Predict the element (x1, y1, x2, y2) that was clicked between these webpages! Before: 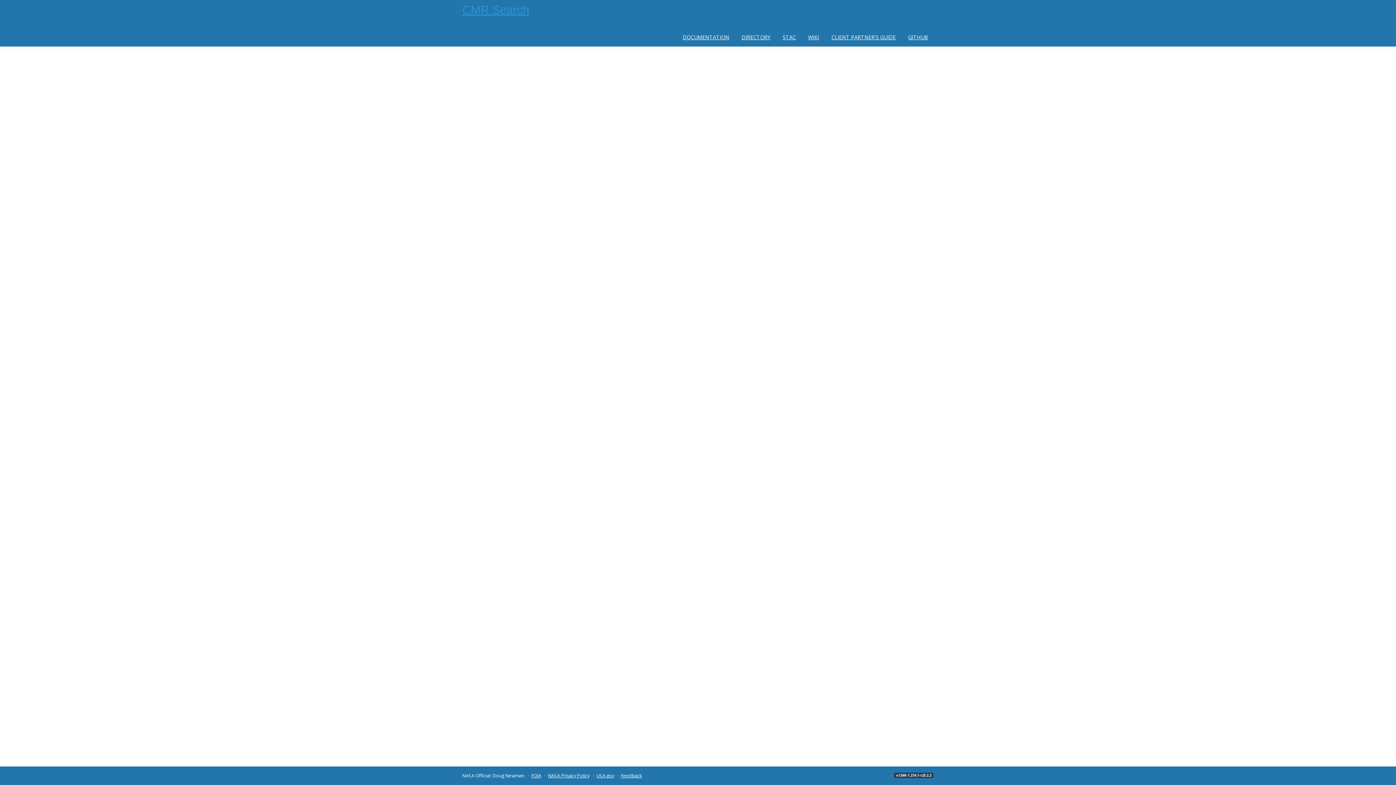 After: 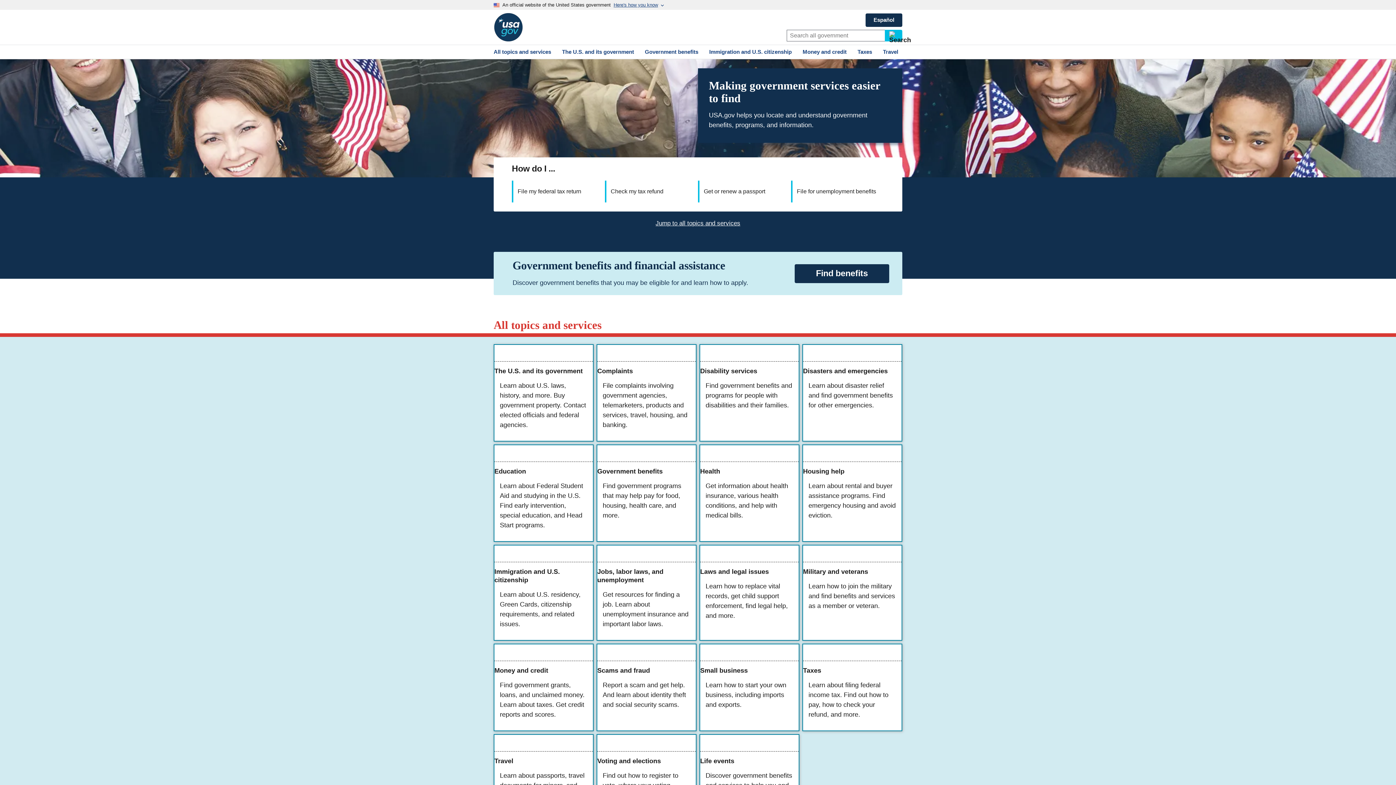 Action: label: USA.gov bbox: (596, 772, 614, 779)